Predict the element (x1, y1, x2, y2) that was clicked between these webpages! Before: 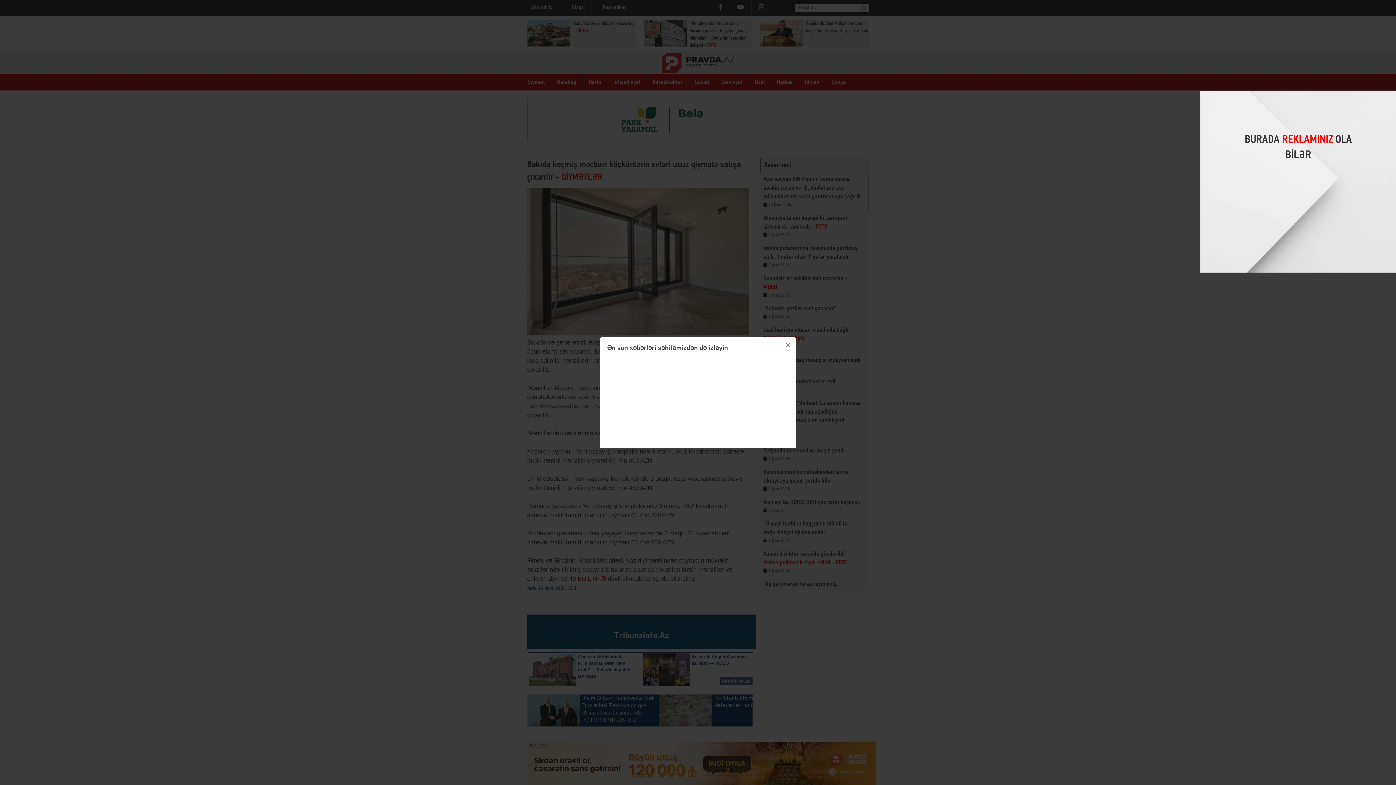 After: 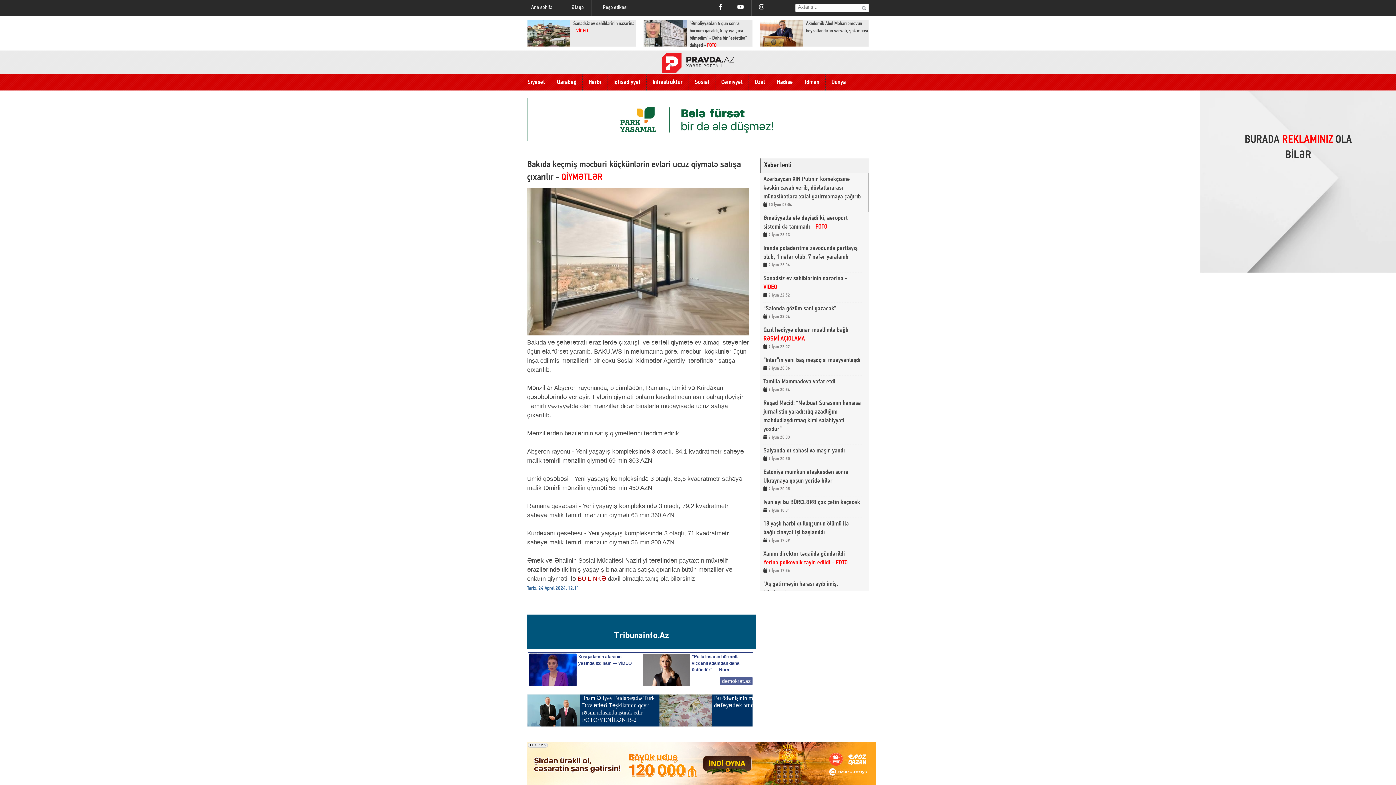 Action: bbox: (780, 337, 796, 353) label: ×